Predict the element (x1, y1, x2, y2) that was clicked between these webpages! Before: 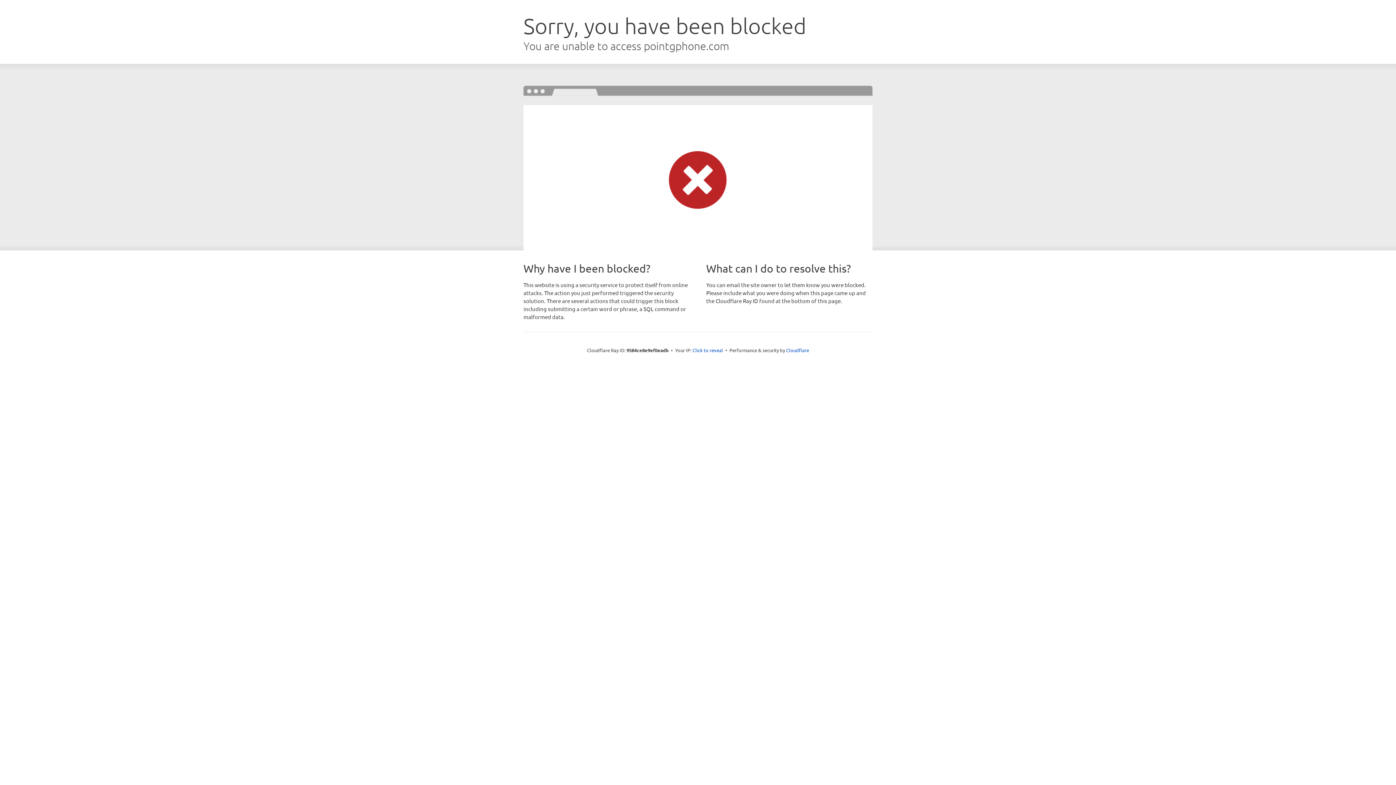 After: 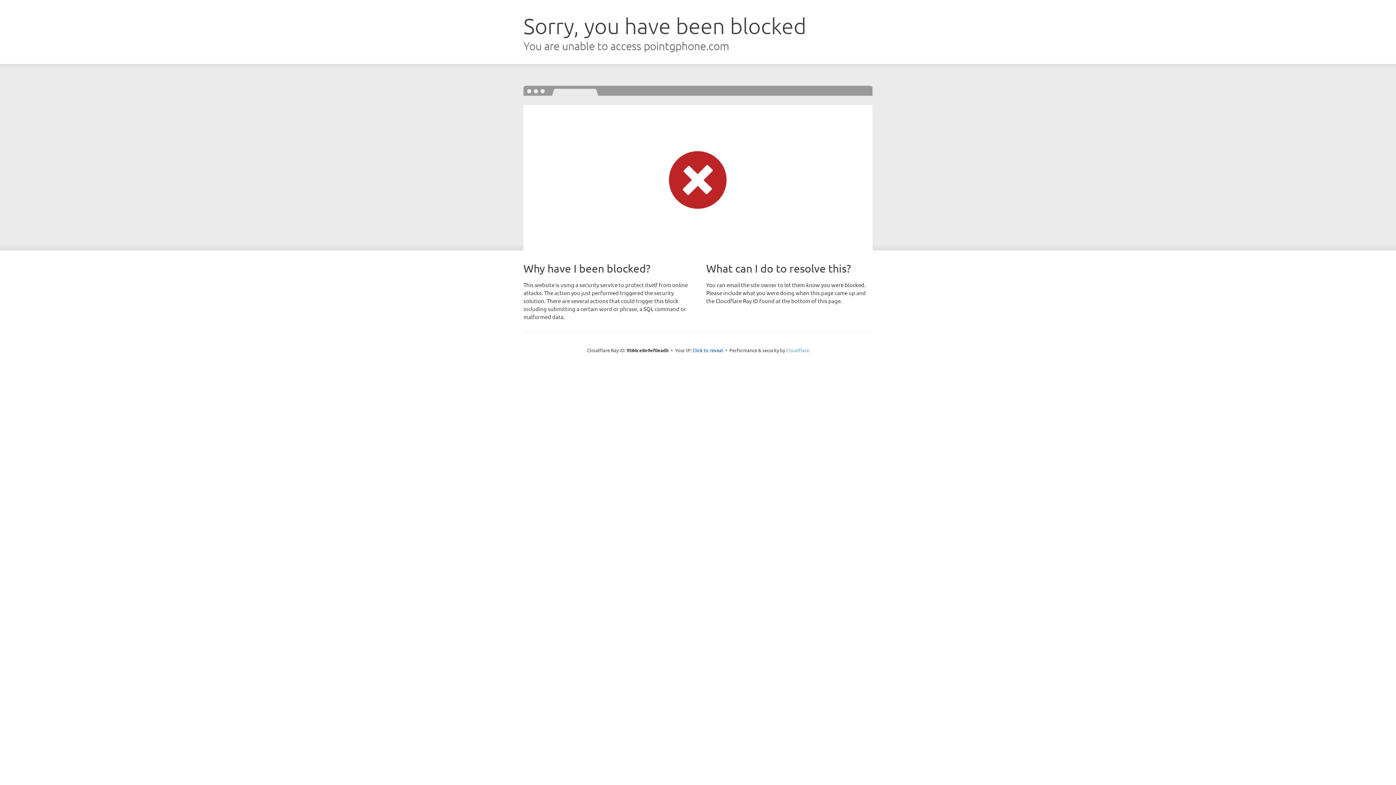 Action: label: Cloudflare bbox: (786, 347, 809, 353)